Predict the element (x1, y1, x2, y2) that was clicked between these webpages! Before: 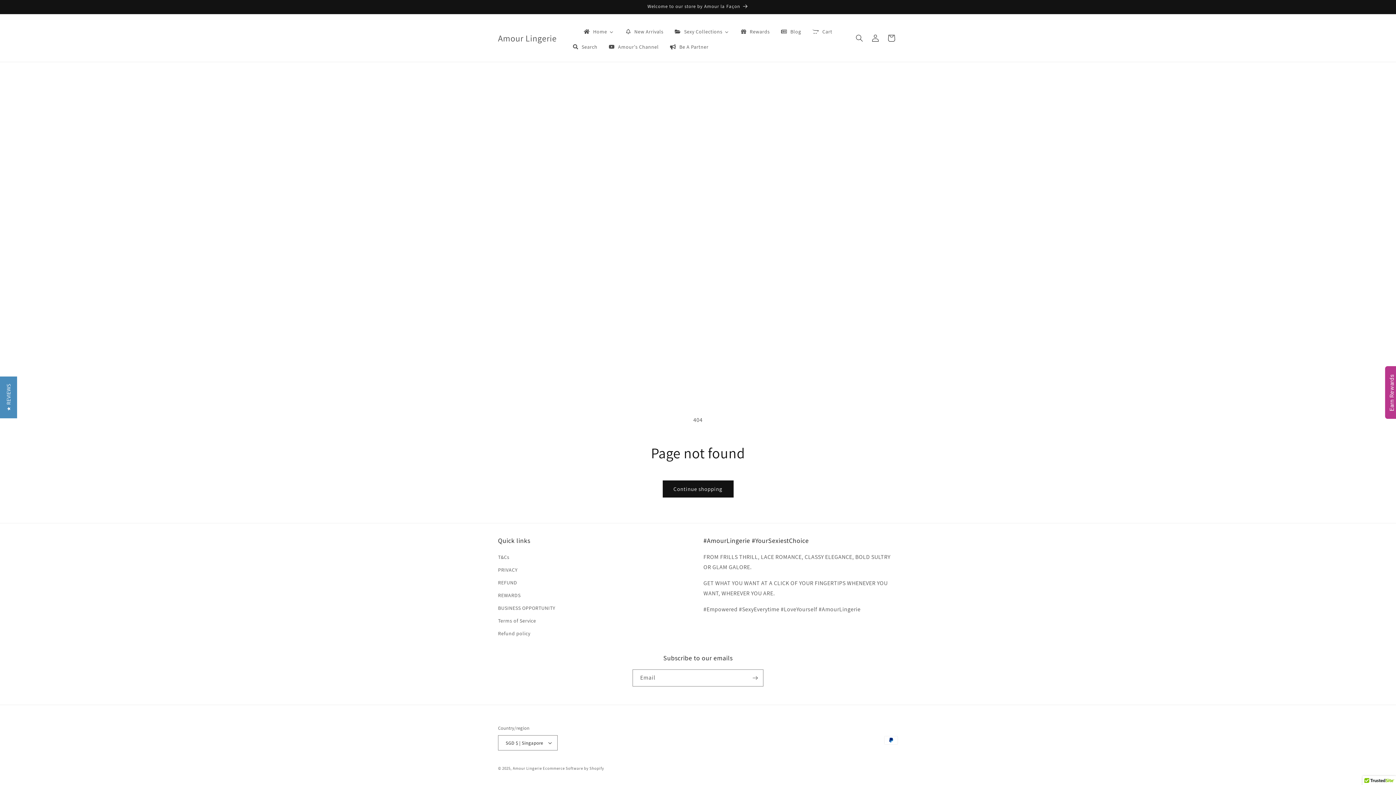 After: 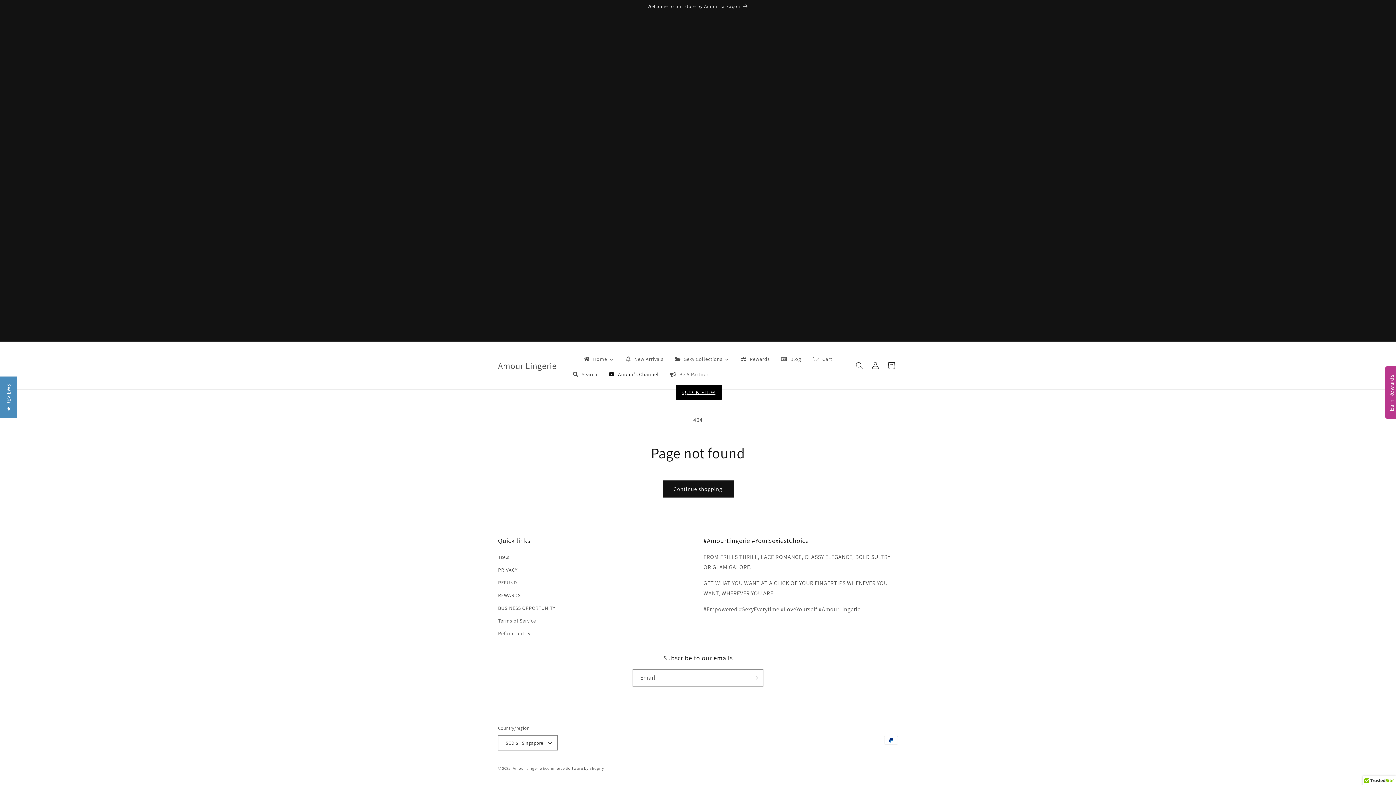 Action: bbox: (602, 39, 664, 54) label: Amour's Channel